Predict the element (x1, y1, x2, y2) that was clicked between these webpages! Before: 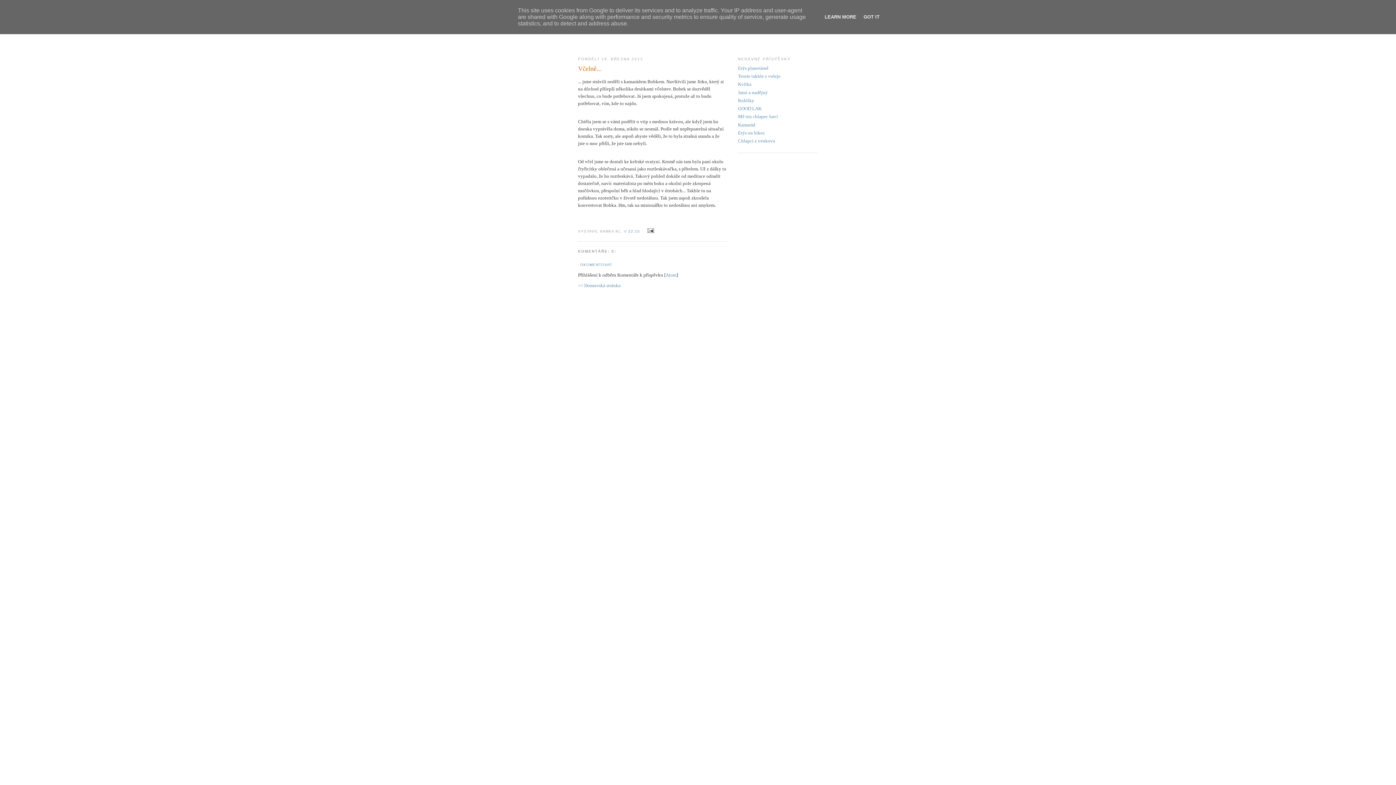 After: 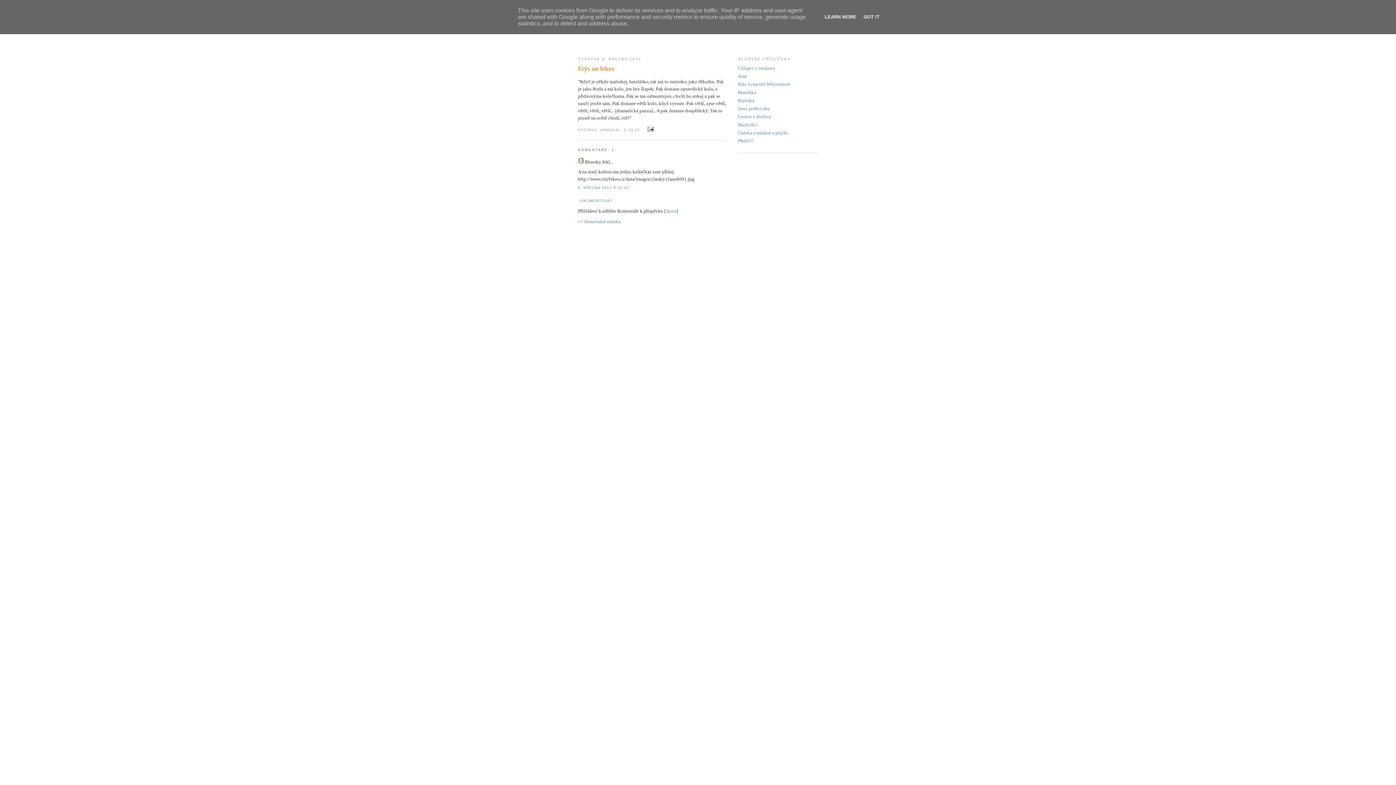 Action: bbox: (738, 130, 764, 135) label: Erýs on bikes